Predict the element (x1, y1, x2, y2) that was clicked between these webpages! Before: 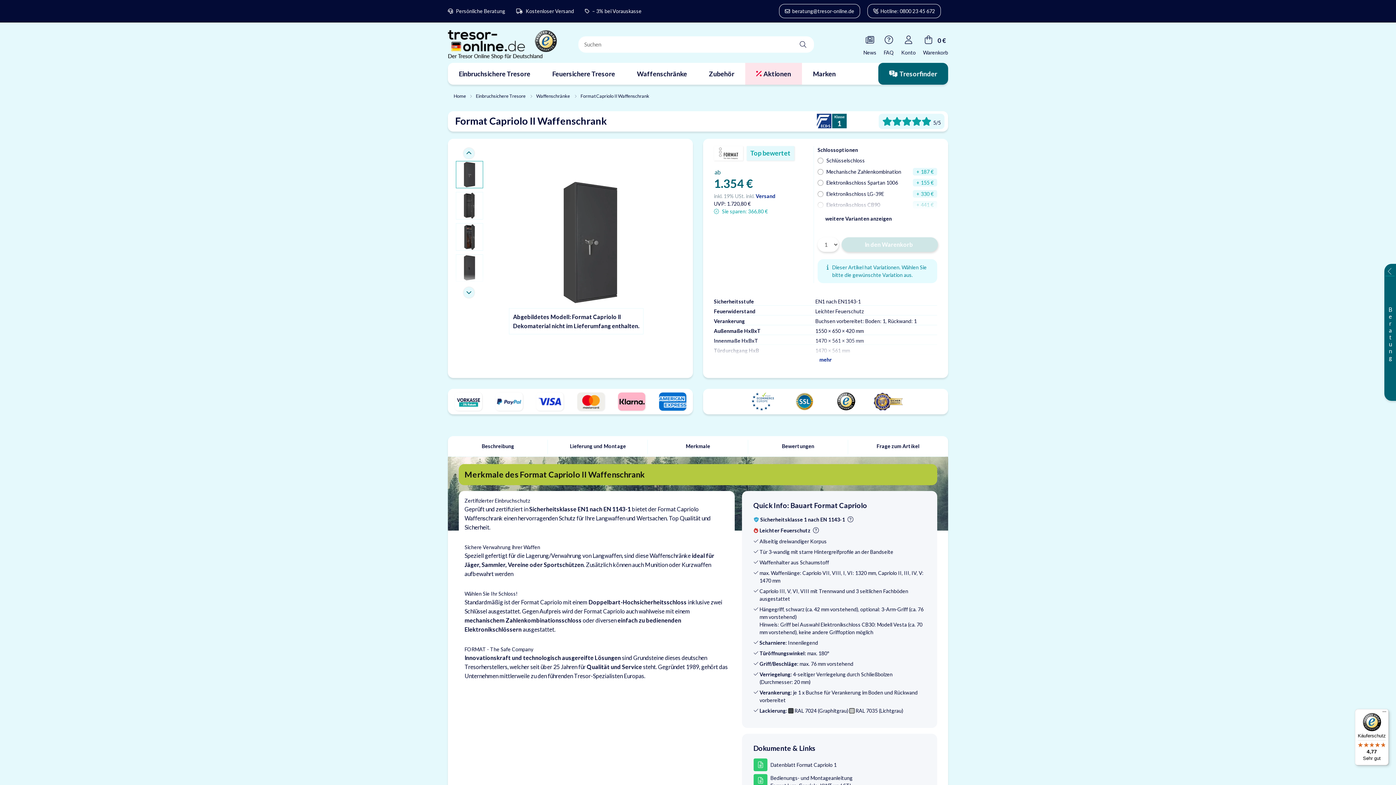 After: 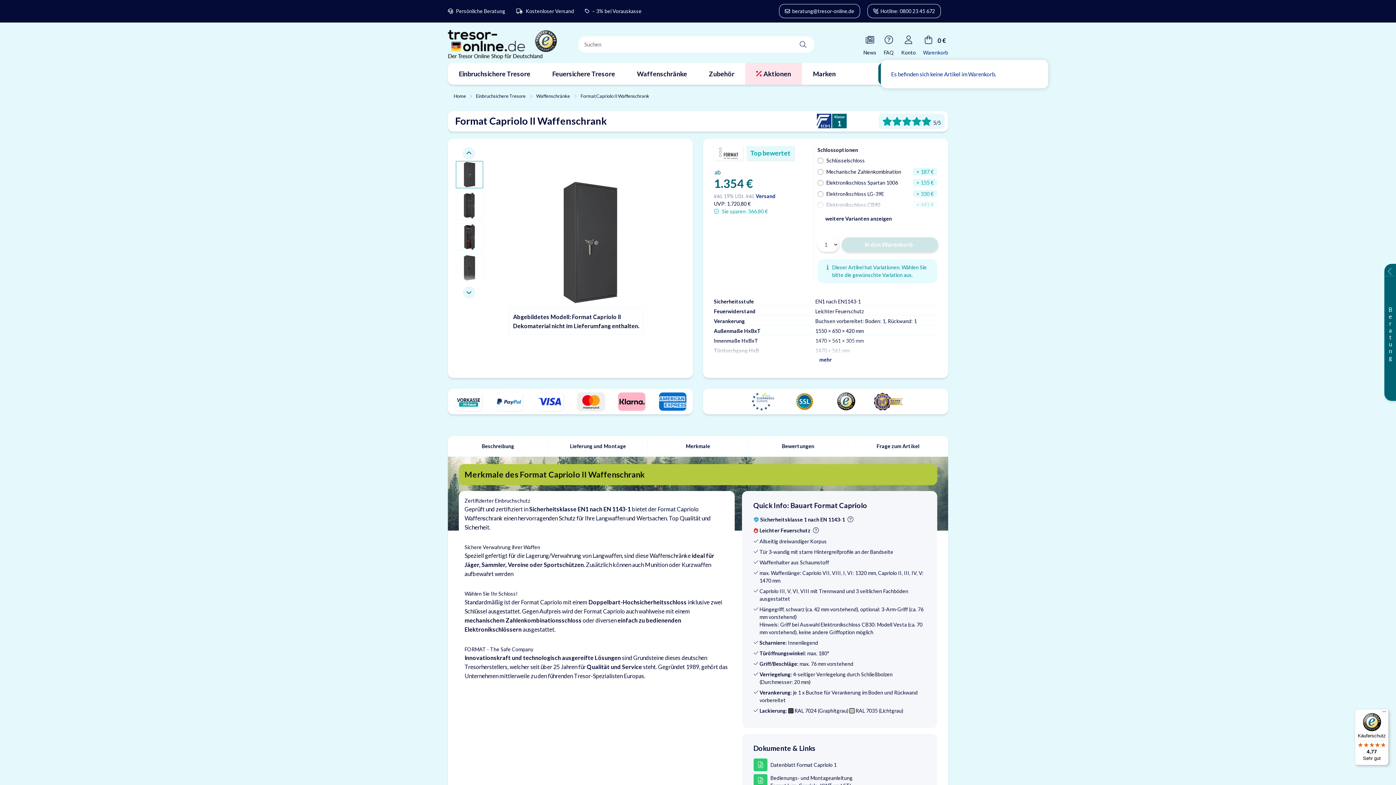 Action: bbox: (923, 46, 948, 57) label: Warenkorb